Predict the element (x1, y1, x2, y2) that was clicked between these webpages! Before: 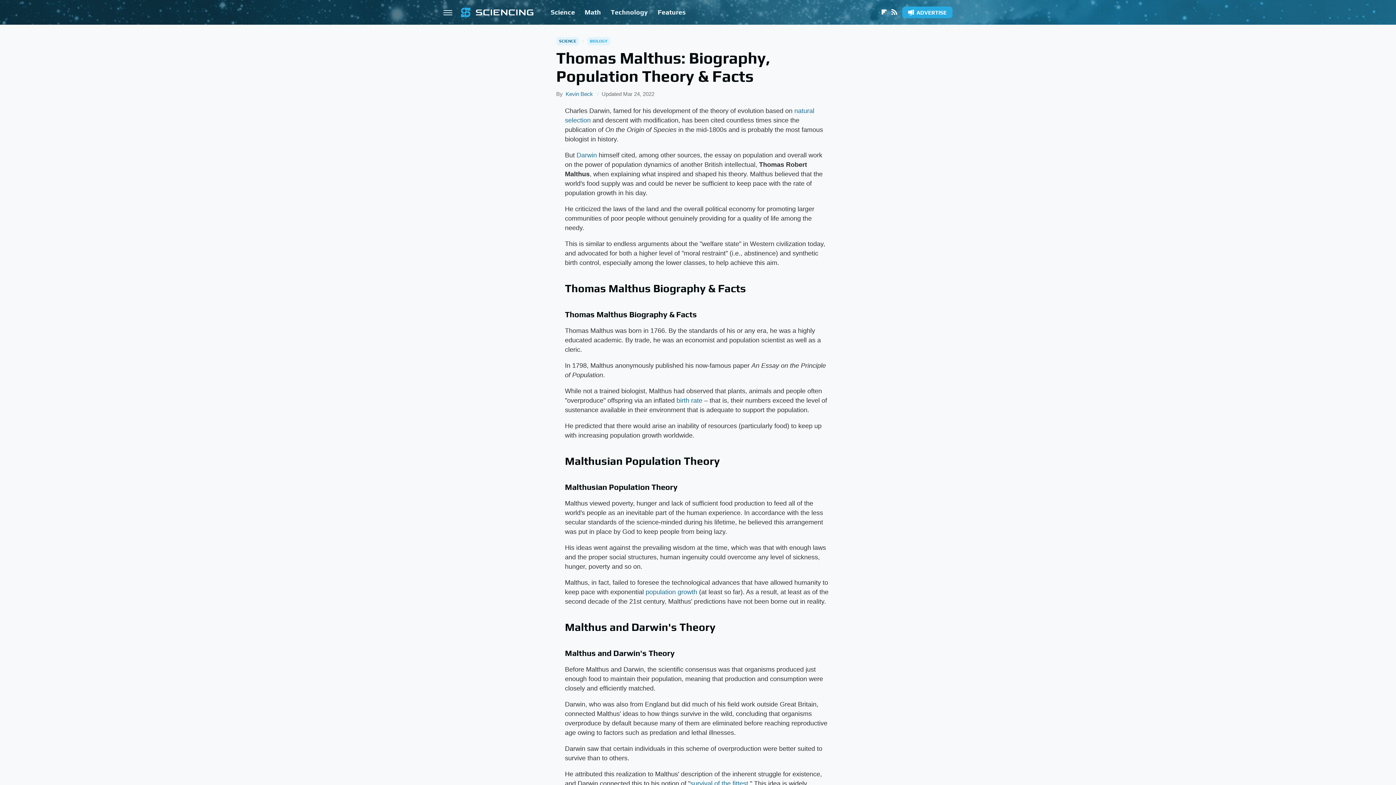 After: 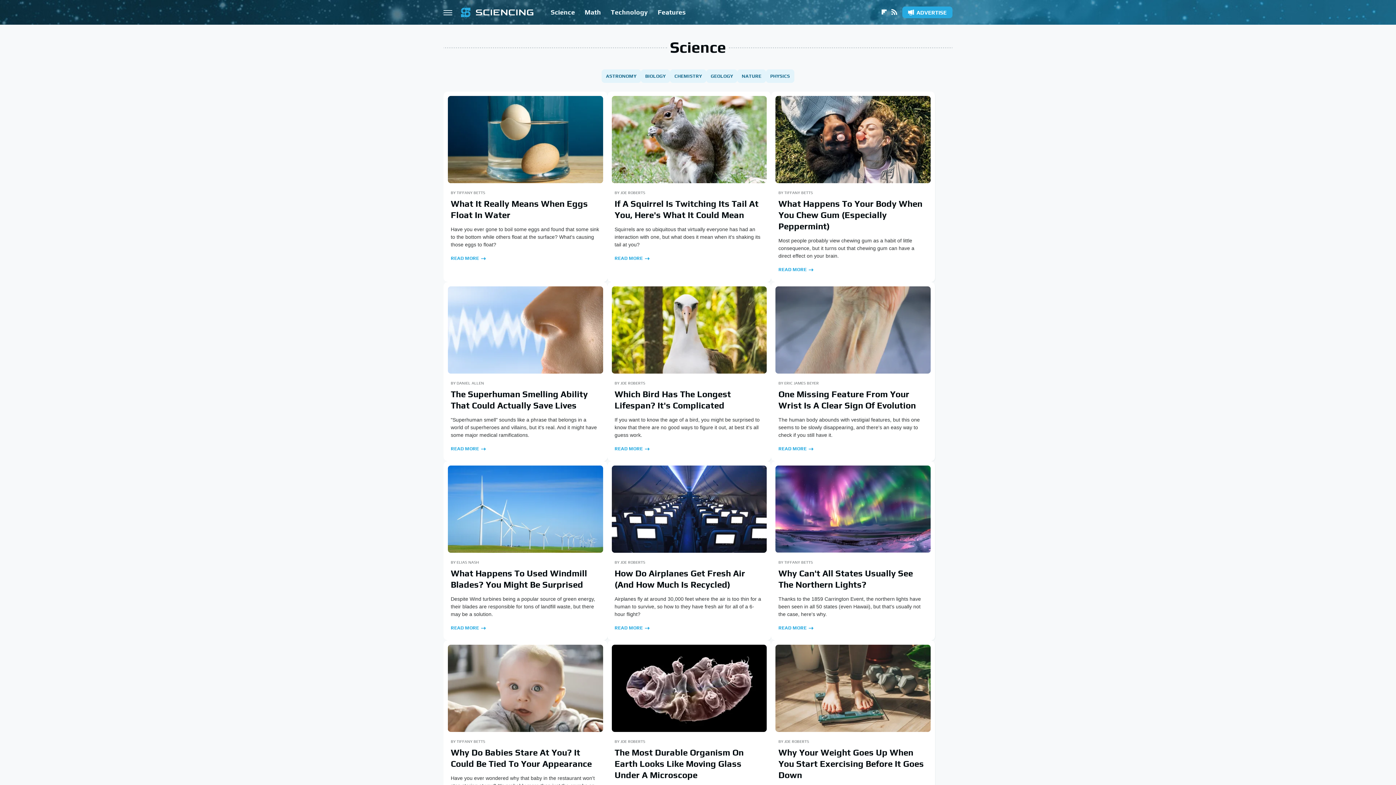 Action: bbox: (550, 0, 575, 24) label: Science